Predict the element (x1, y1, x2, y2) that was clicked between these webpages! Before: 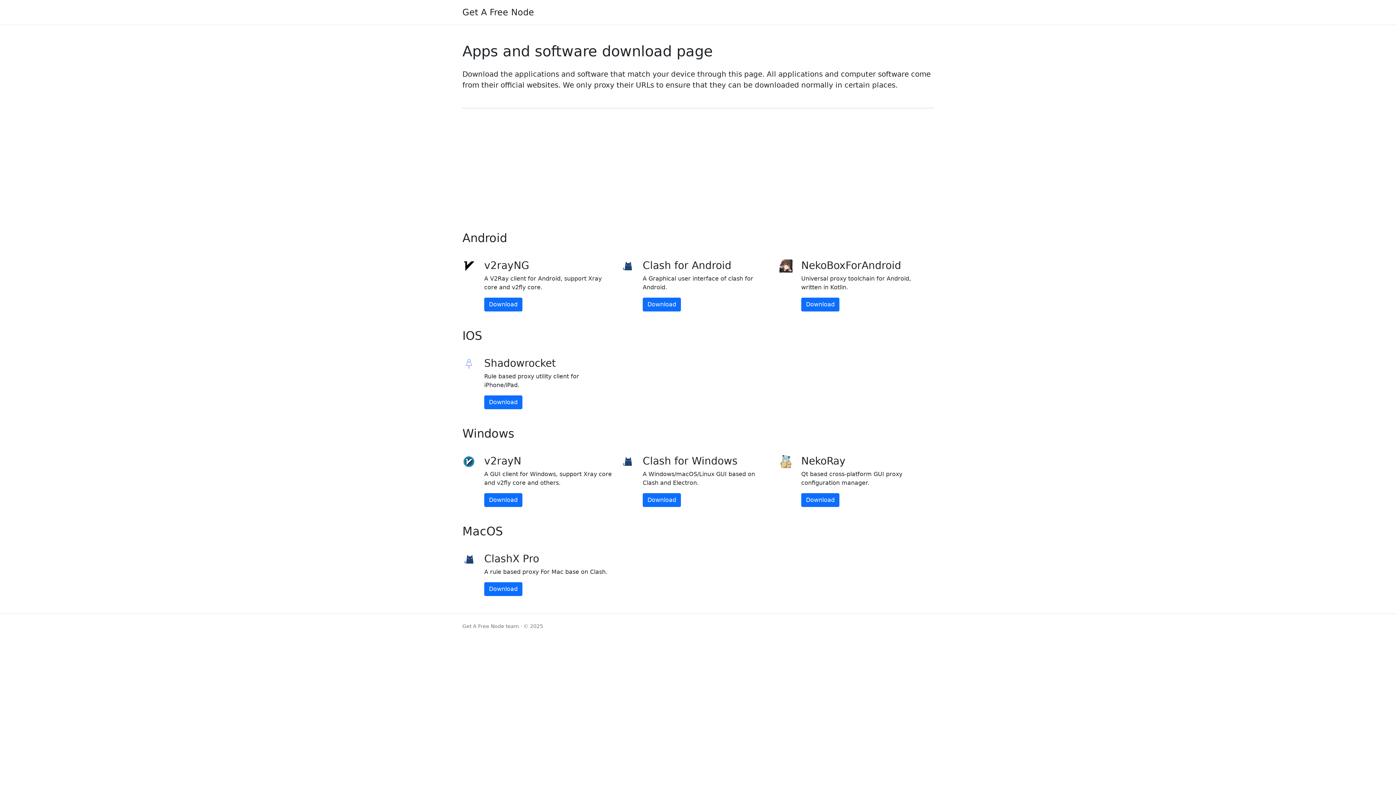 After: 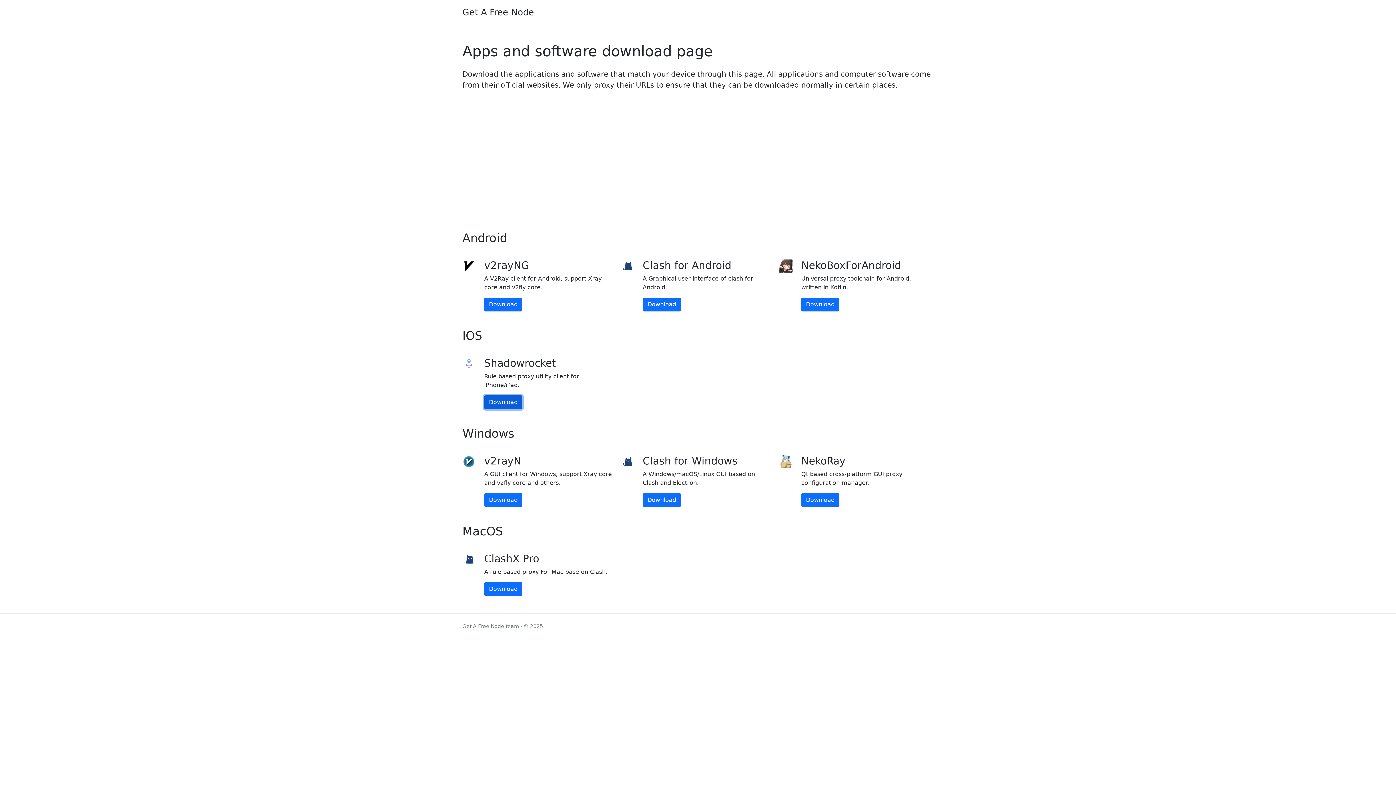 Action: bbox: (484, 395, 522, 409) label: Download